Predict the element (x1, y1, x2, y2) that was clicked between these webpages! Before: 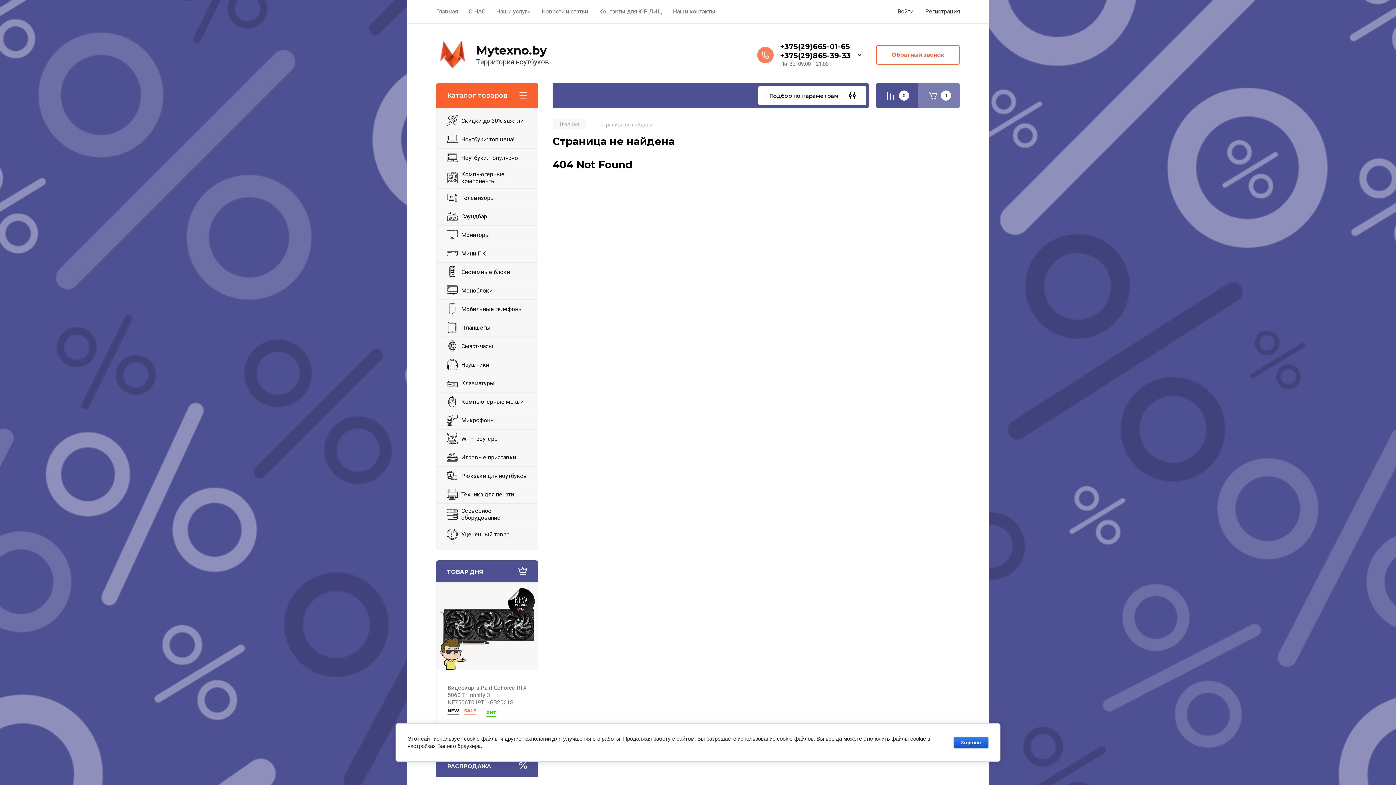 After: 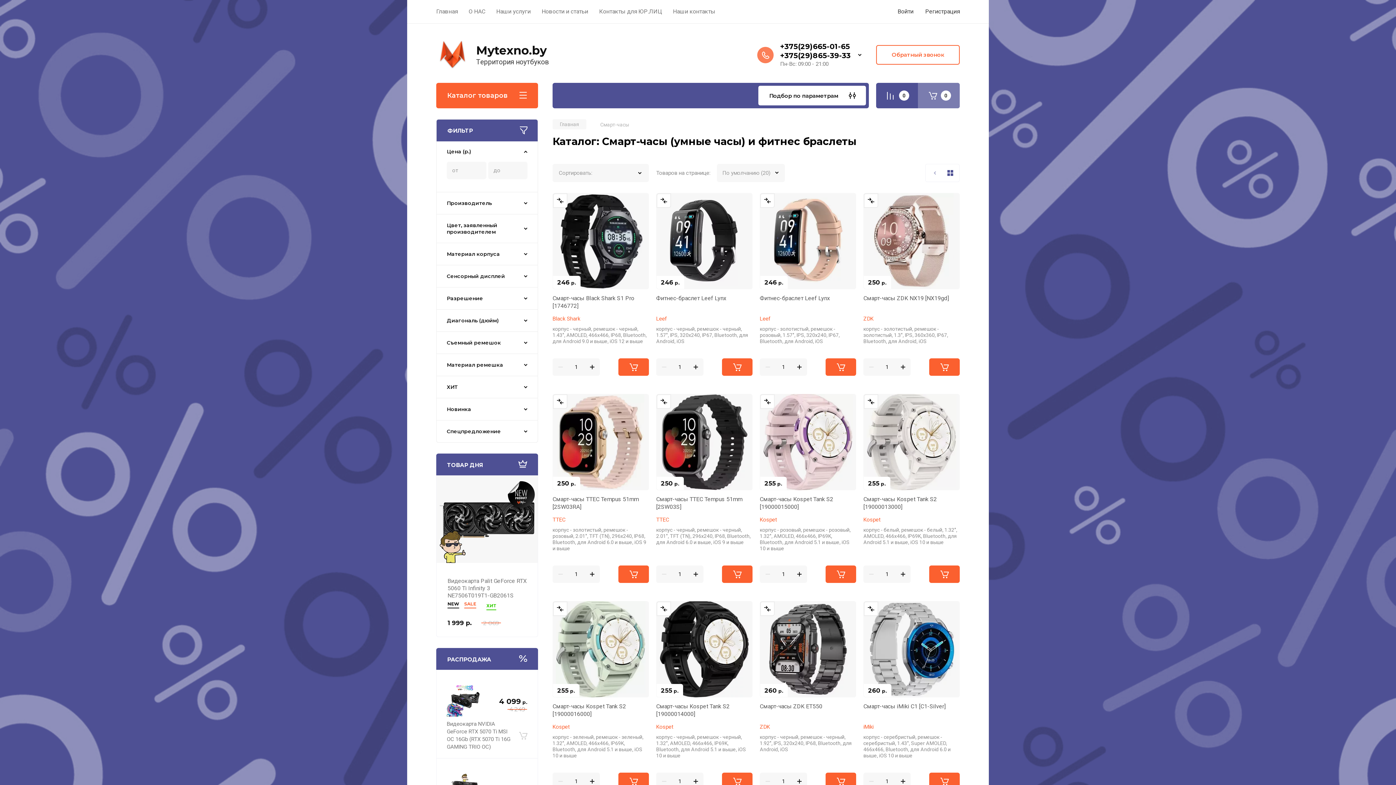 Action: label: Смарт-часы bbox: (436, 337, 537, 355)